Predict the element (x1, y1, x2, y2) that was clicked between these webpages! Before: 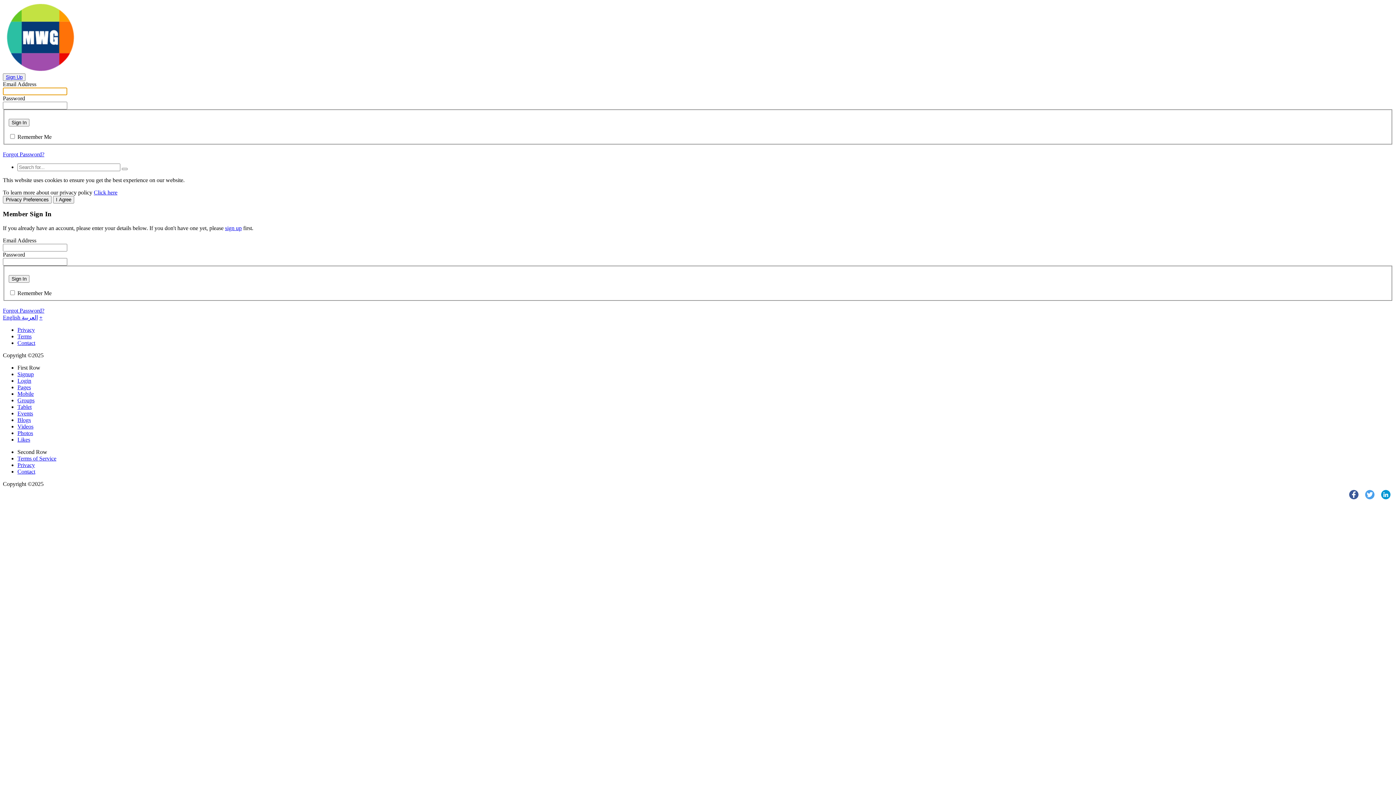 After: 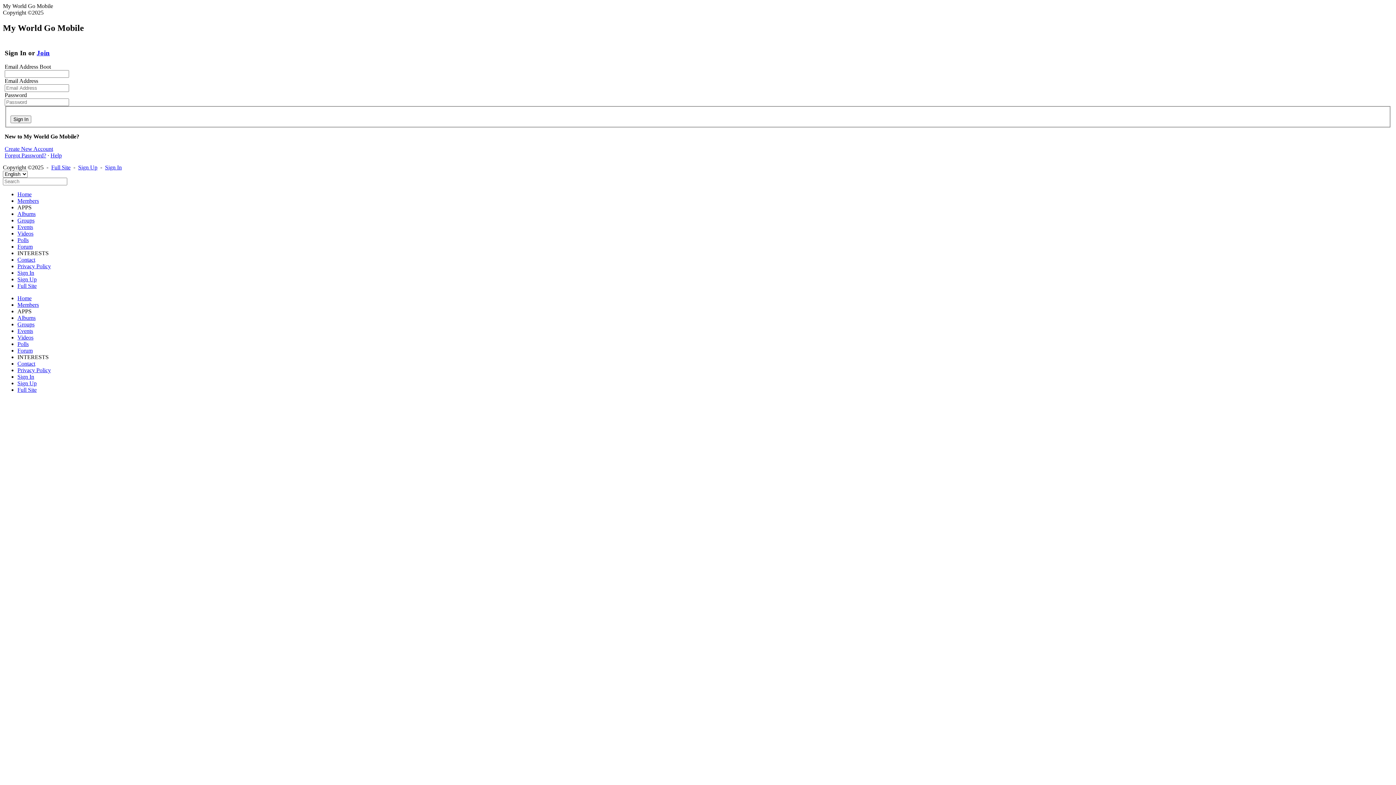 Action: bbox: (17, 403, 31, 410) label: Tablet